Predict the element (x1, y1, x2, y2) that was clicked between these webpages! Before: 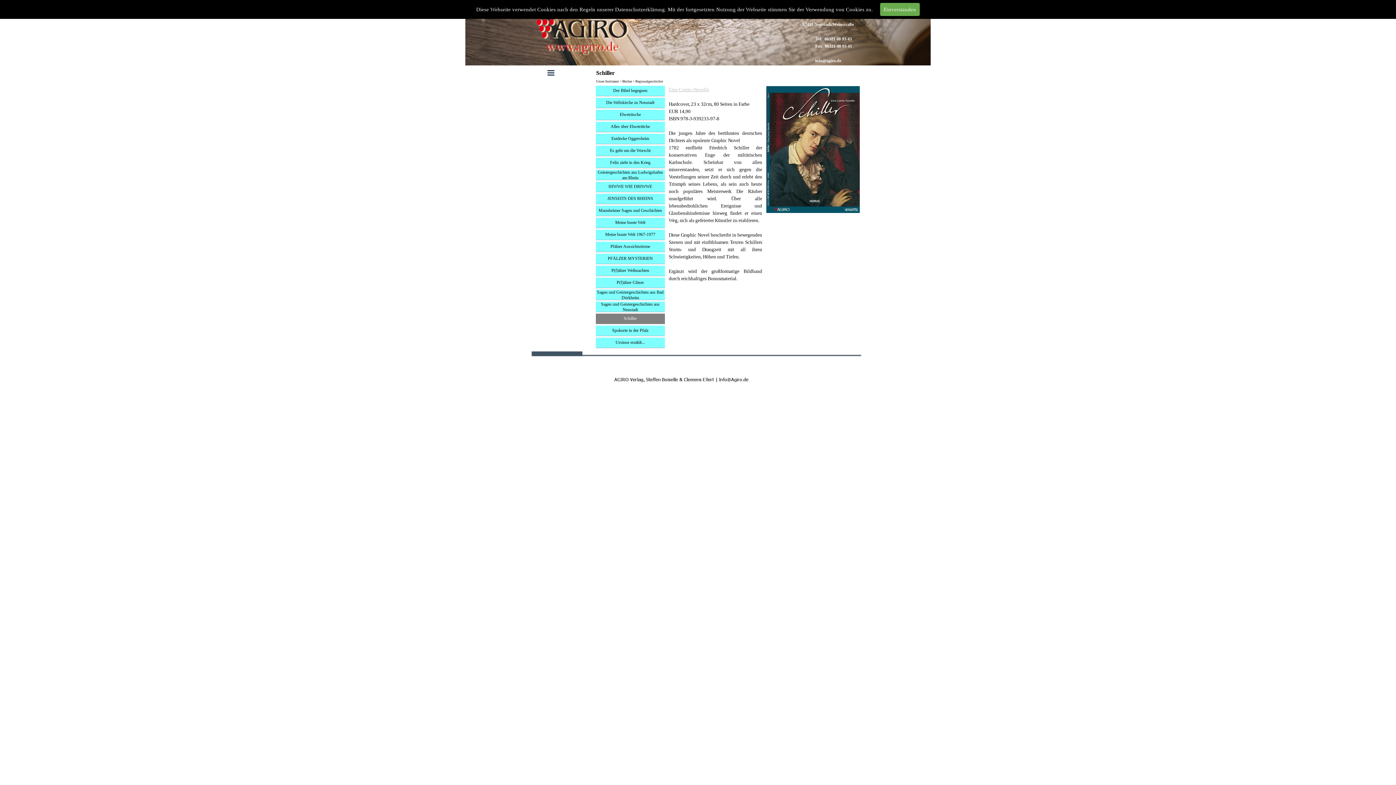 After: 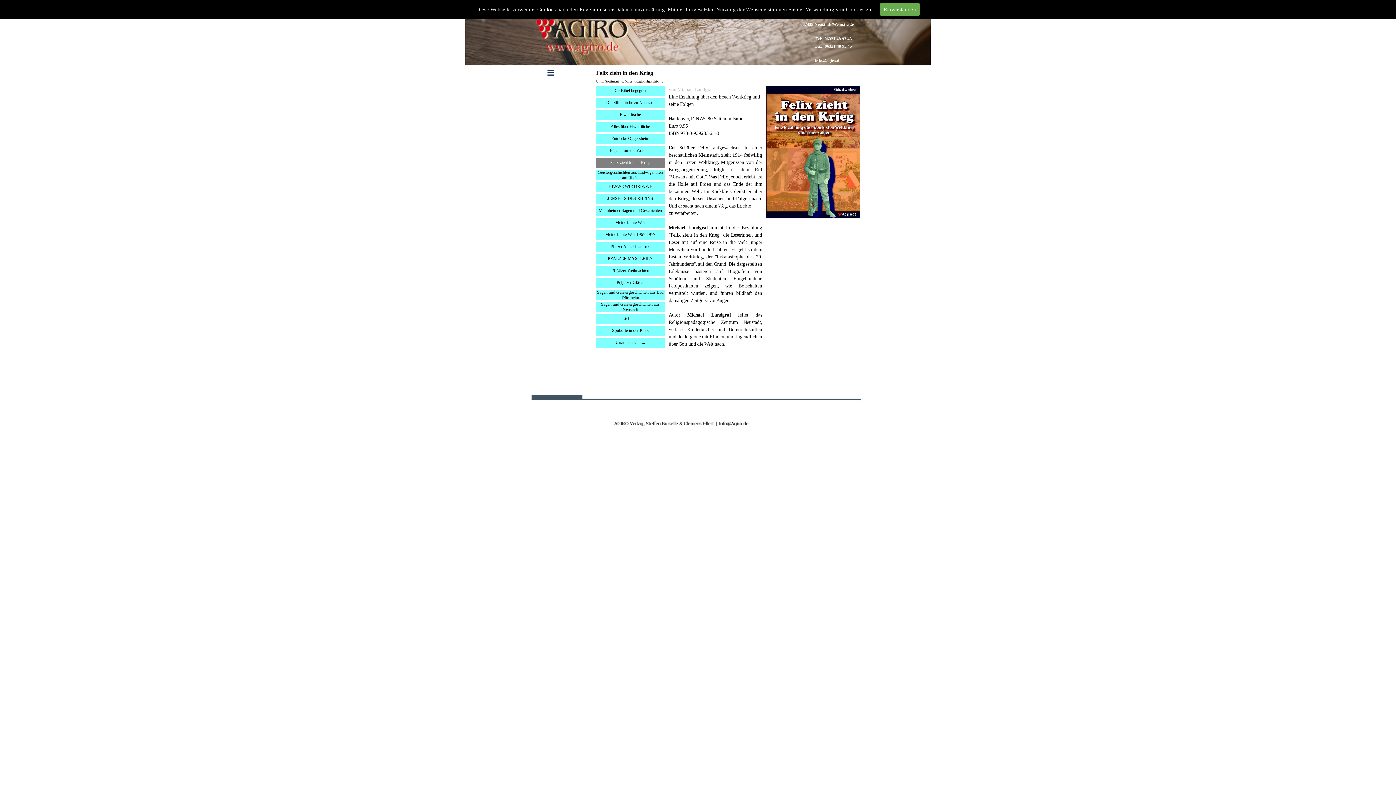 Action: label: Felix zieht in den Krieg bbox: (596, 157, 663, 168)